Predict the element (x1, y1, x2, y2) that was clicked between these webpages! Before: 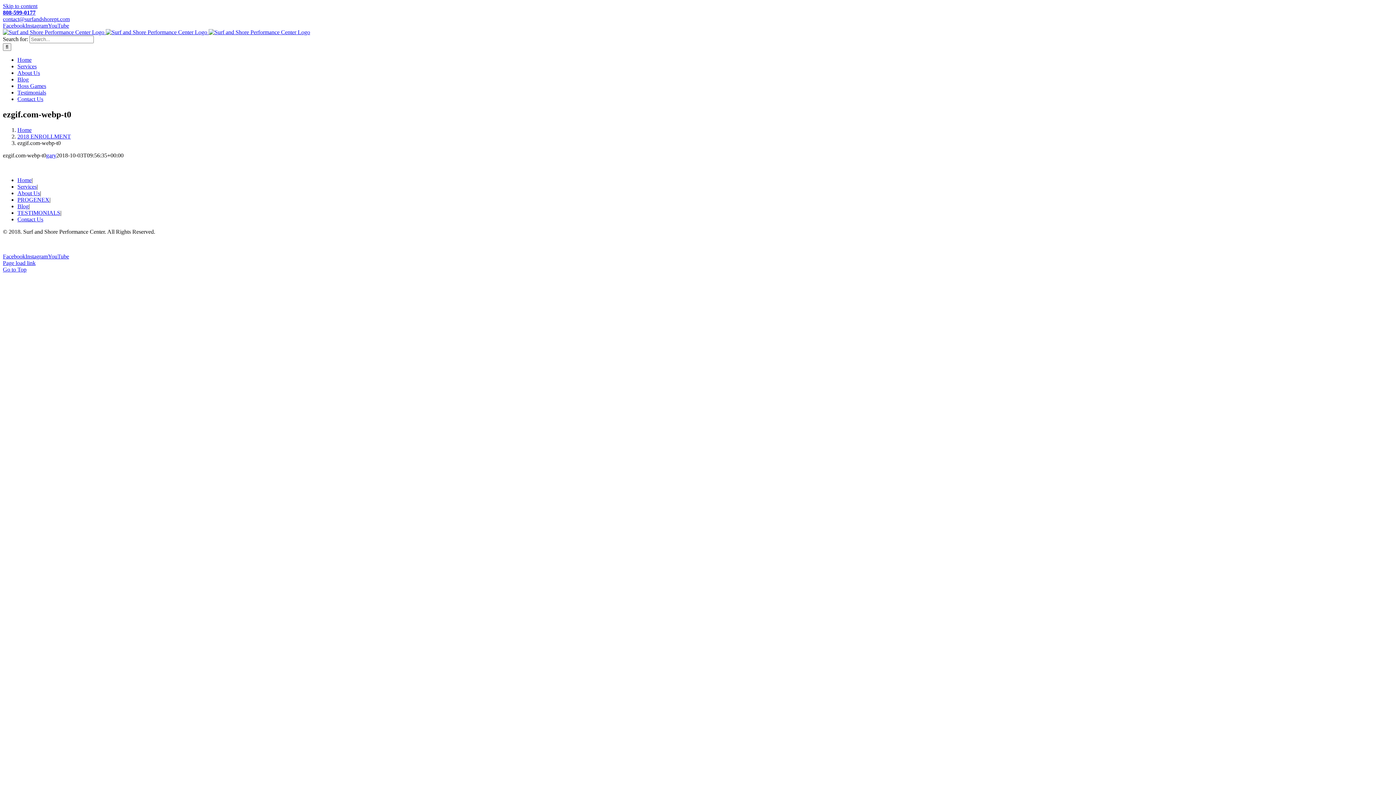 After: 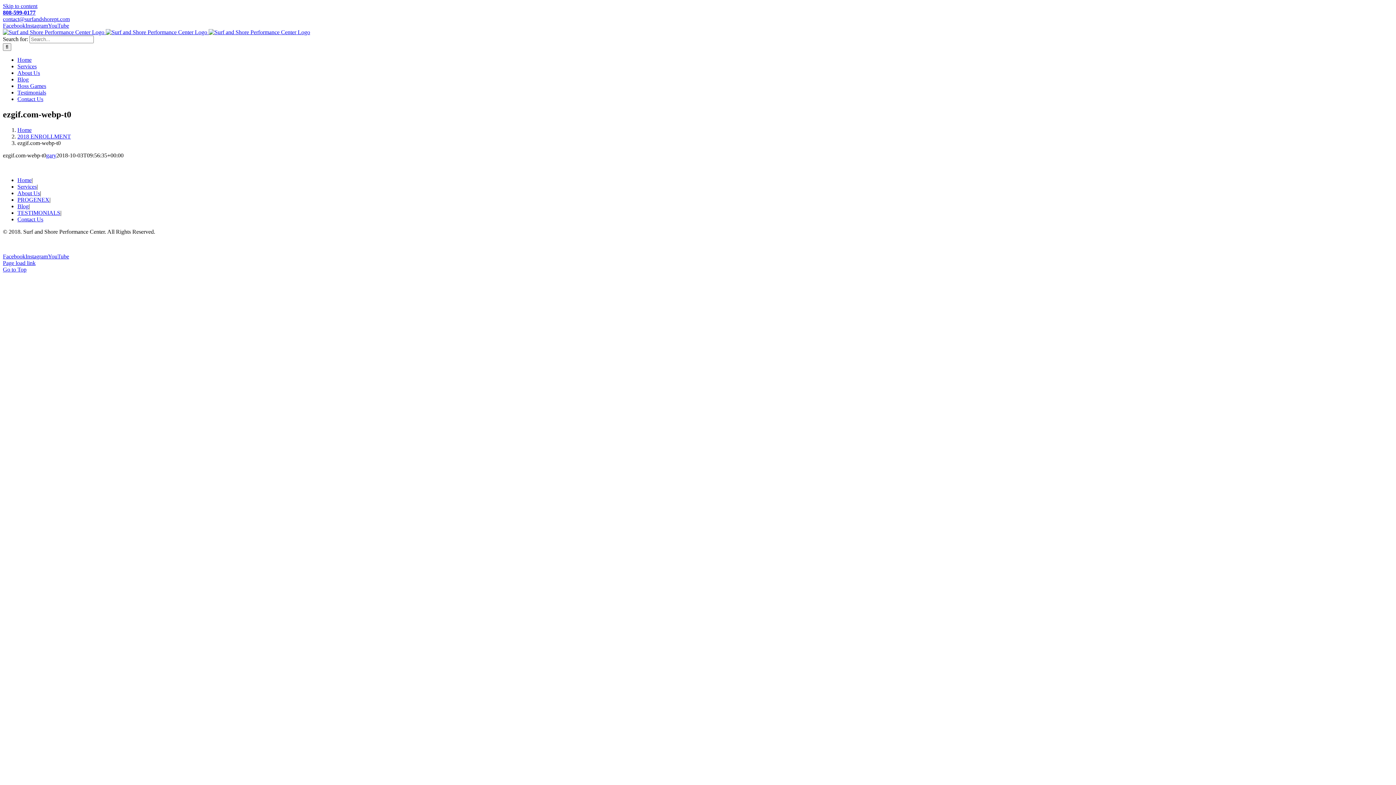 Action: bbox: (25, 22, 48, 28) label: Instagram